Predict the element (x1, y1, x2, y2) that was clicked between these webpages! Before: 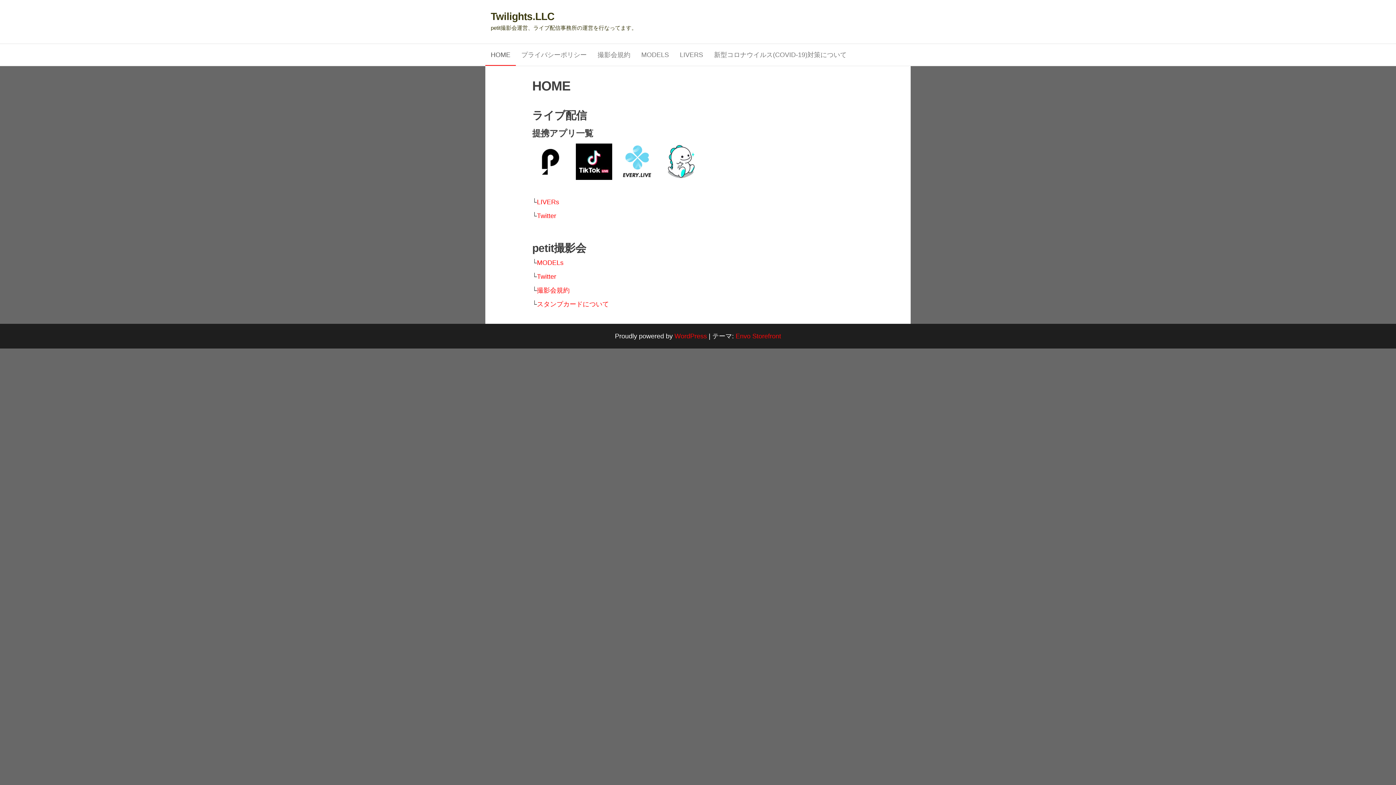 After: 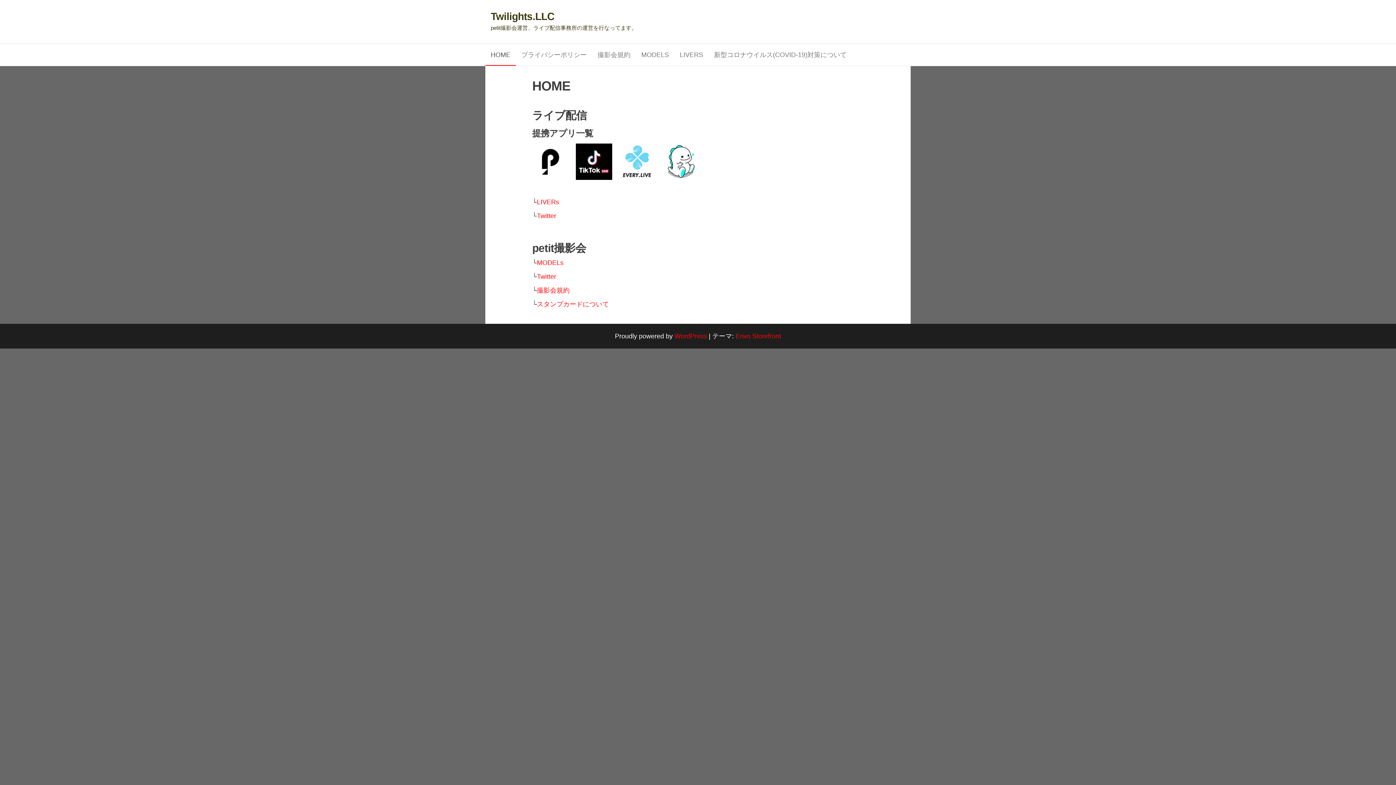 Action: label: スタンプカードについて bbox: (537, 300, 609, 308)